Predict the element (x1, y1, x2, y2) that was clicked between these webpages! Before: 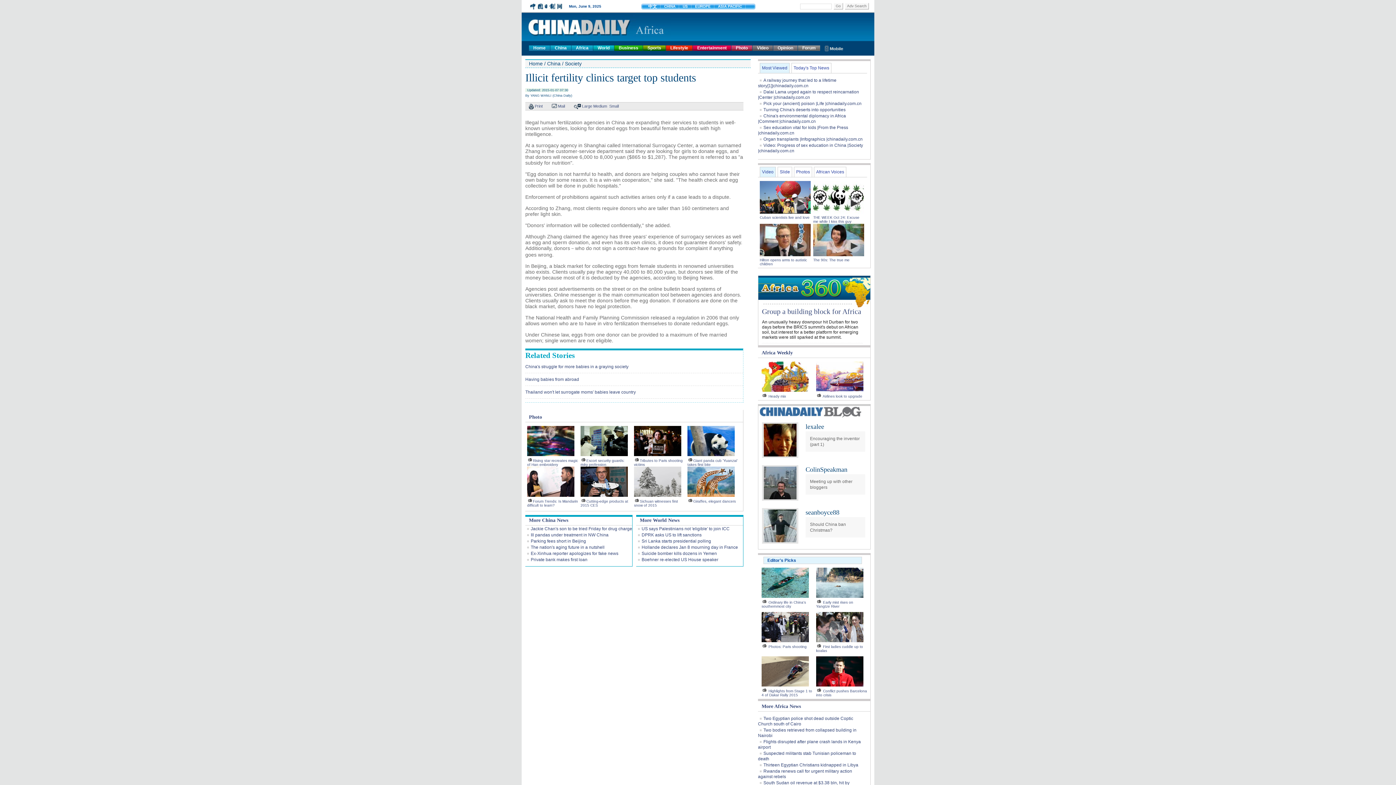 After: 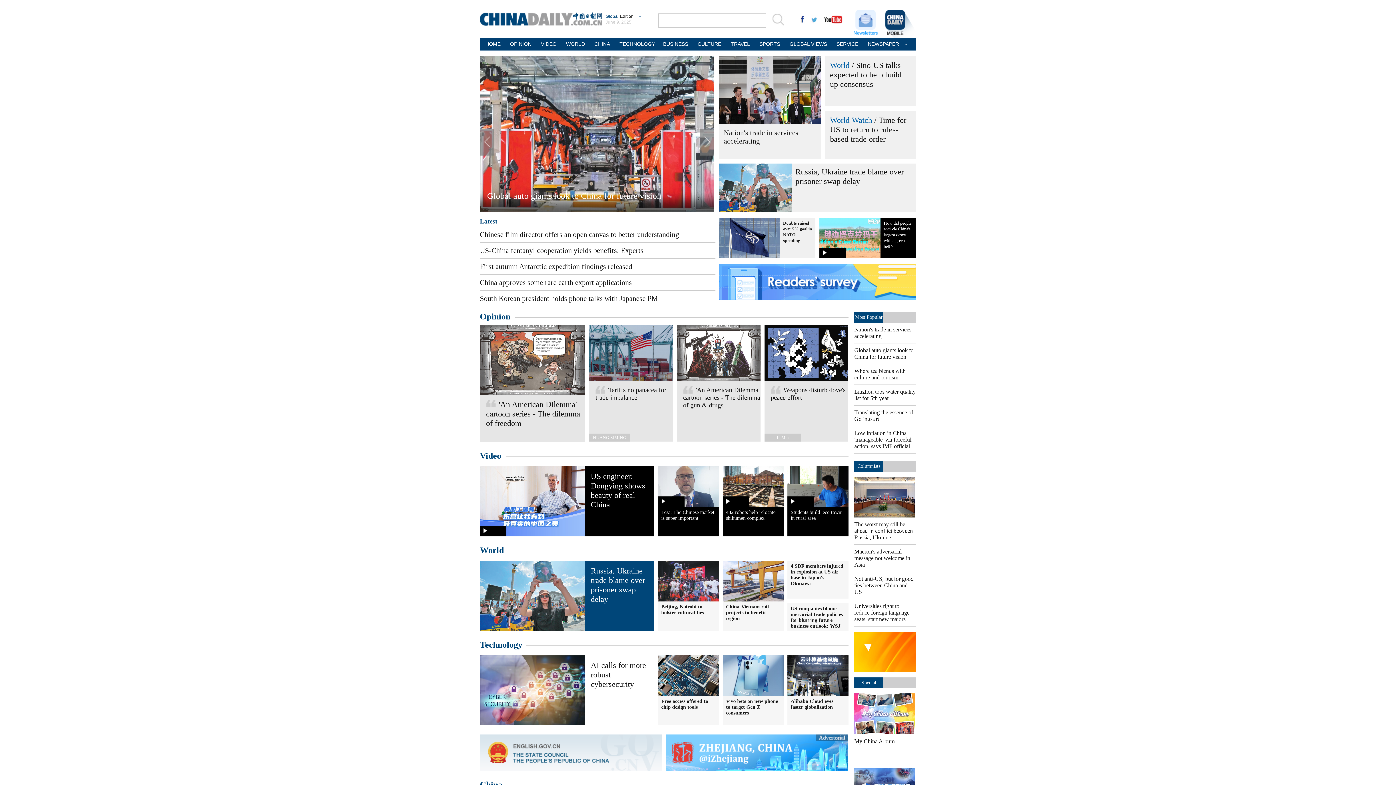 Action: label: Lifestyle bbox: (666, 45, 692, 50)